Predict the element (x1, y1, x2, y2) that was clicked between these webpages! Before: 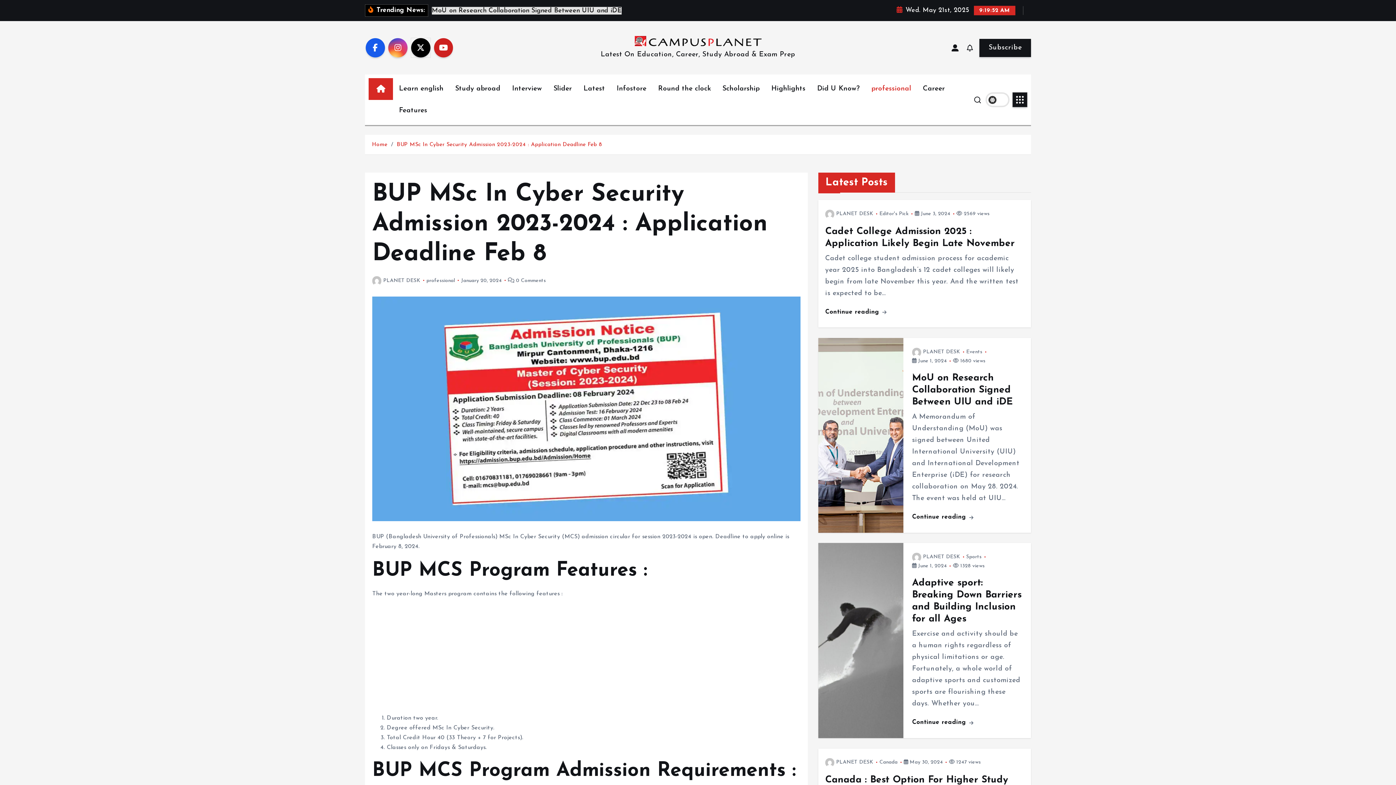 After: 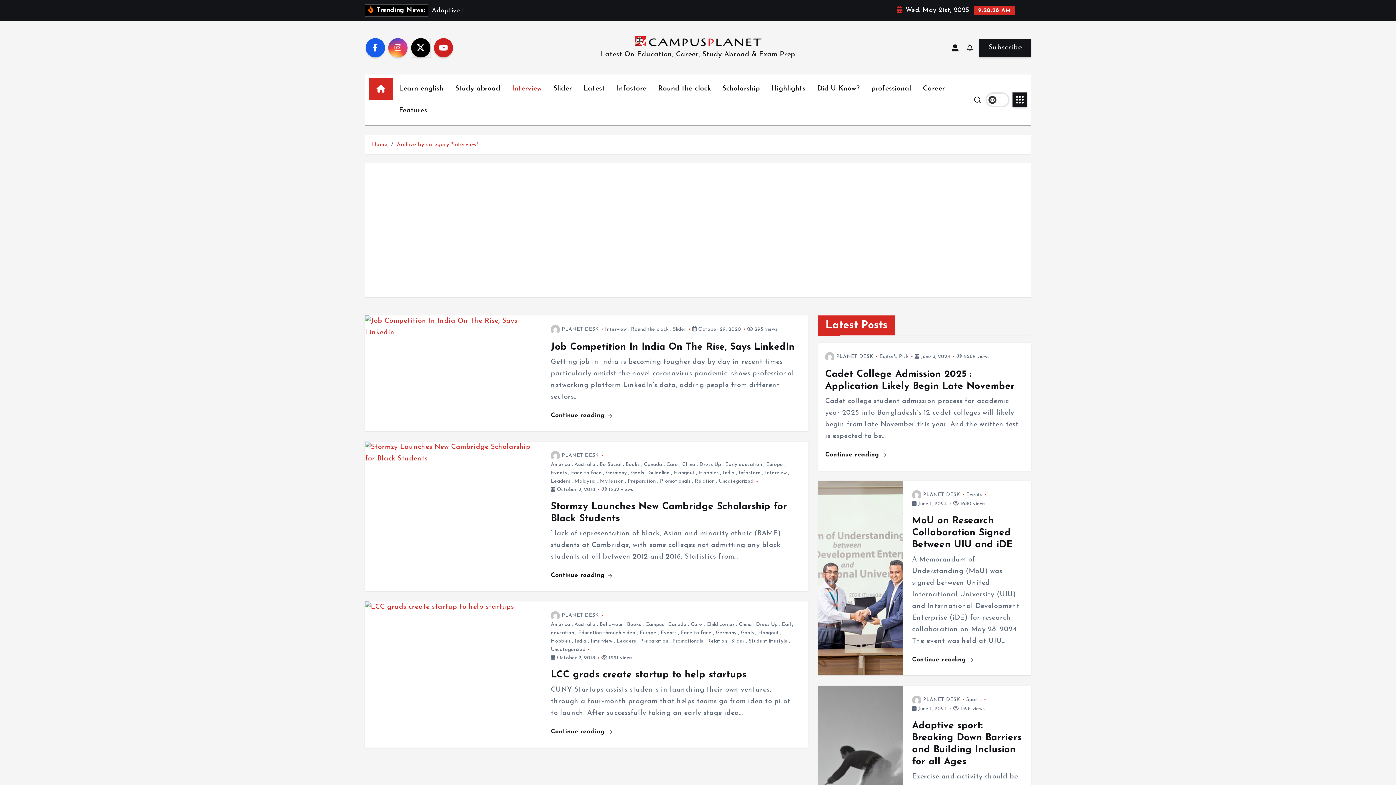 Action: label: Interview bbox: (506, 78, 547, 99)